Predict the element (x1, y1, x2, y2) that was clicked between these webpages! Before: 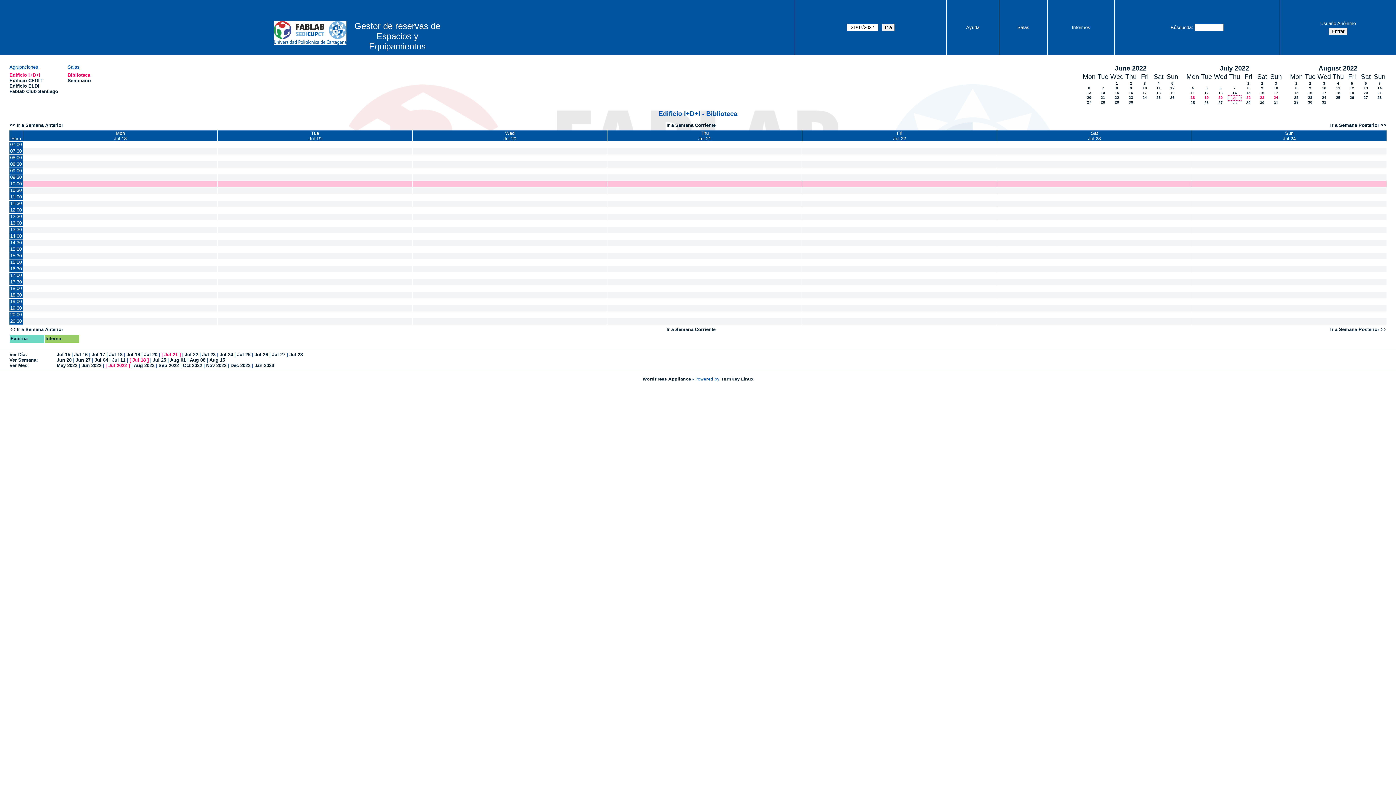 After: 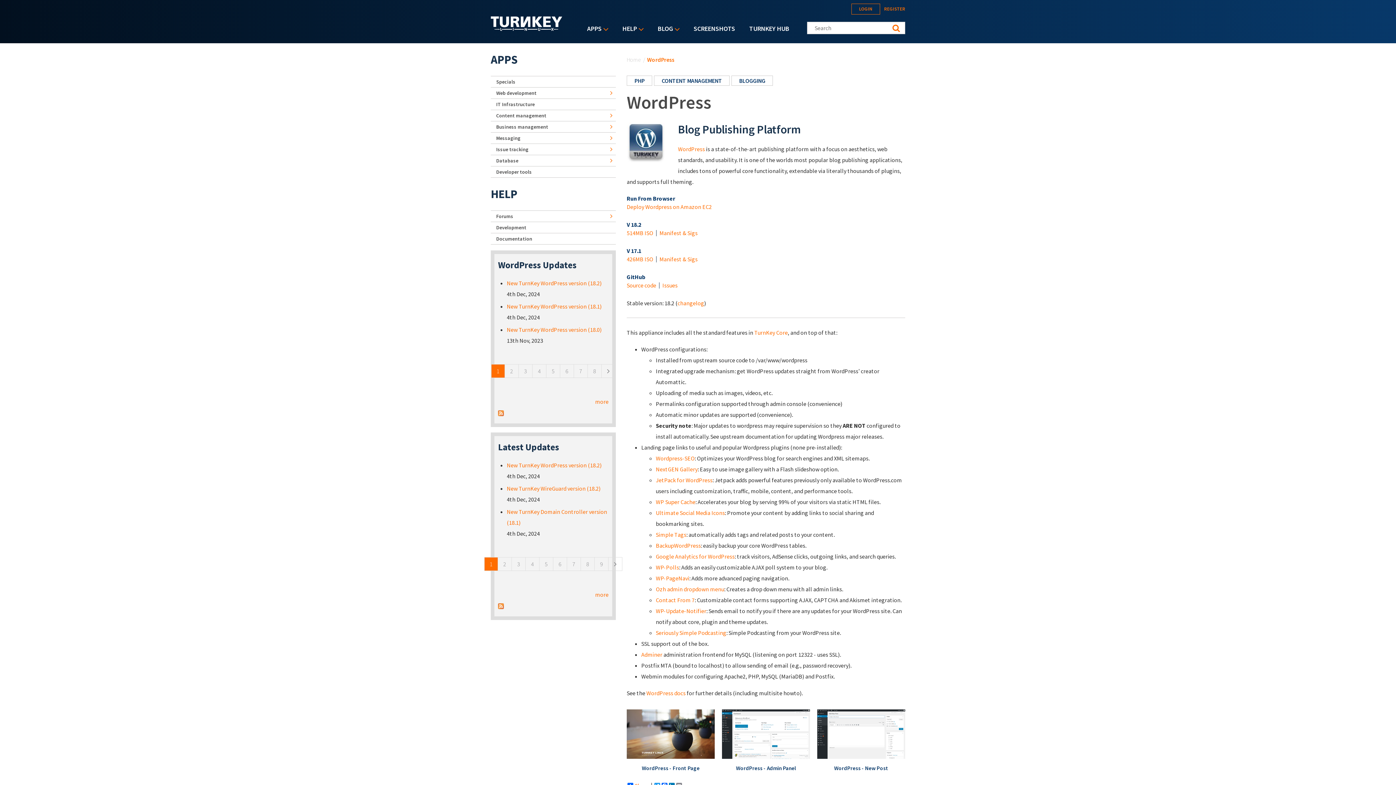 Action: label: WordPress Appliance bbox: (642, 377, 691, 381)